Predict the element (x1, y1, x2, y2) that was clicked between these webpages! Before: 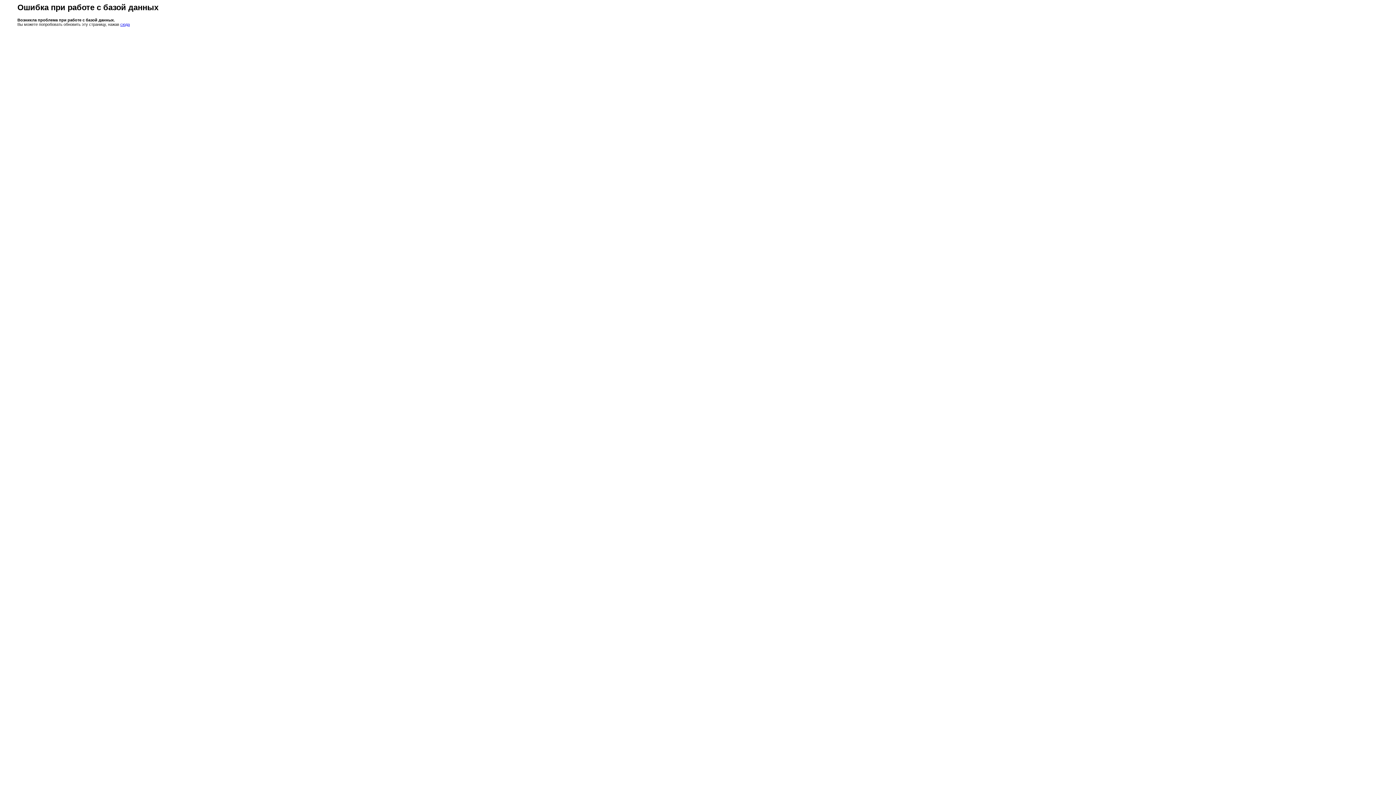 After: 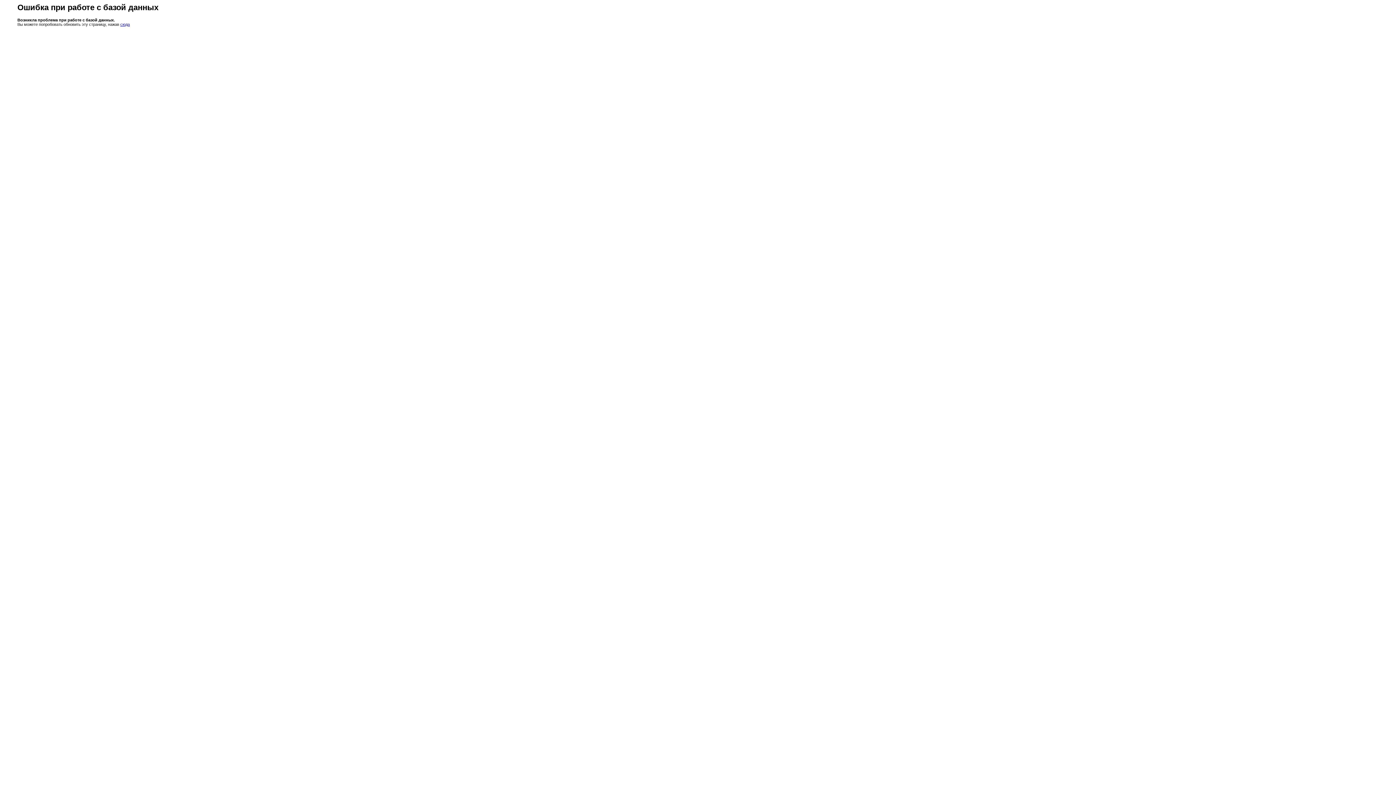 Action: label: сюда bbox: (120, 22, 129, 26)